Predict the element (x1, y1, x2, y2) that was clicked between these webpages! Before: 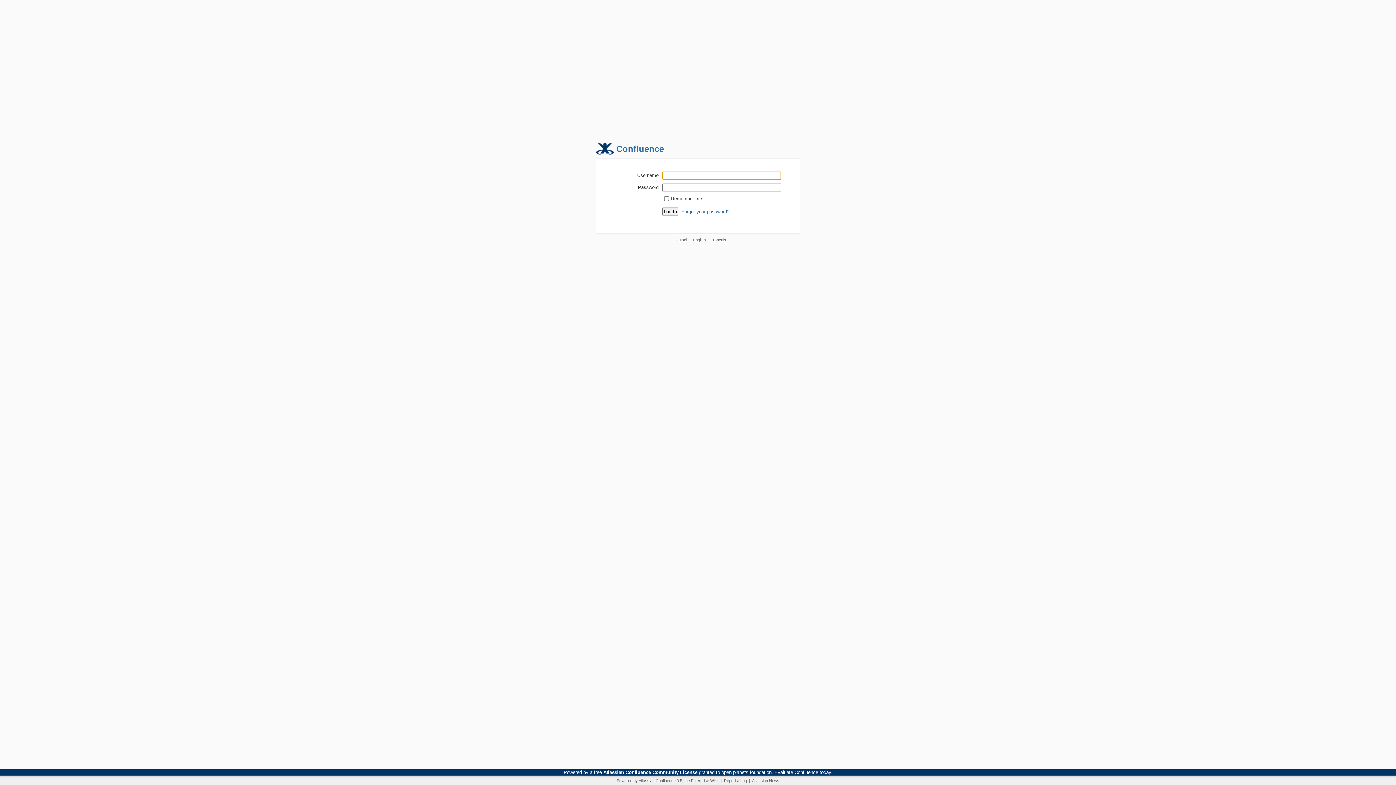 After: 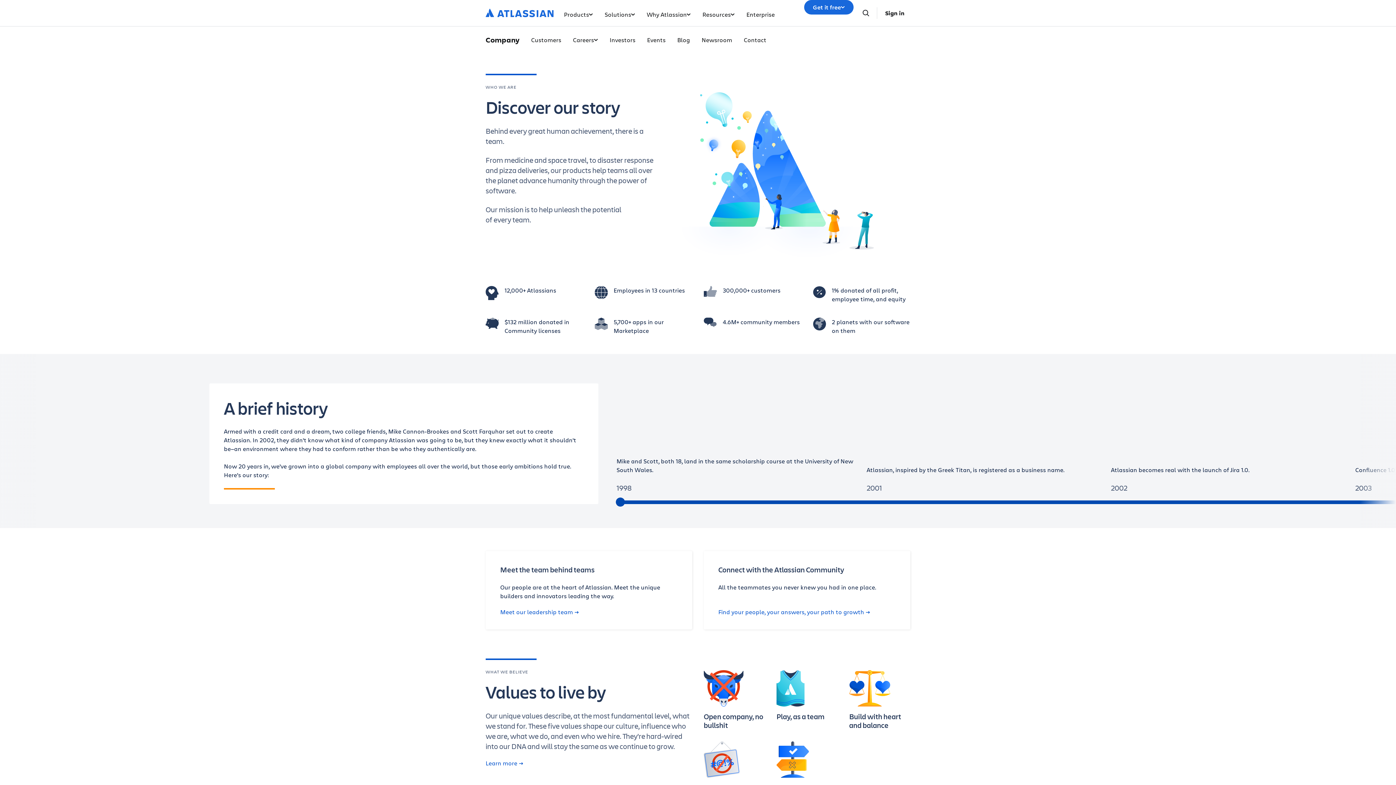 Action: bbox: (752, 778, 779, 783) label: Atlassian News